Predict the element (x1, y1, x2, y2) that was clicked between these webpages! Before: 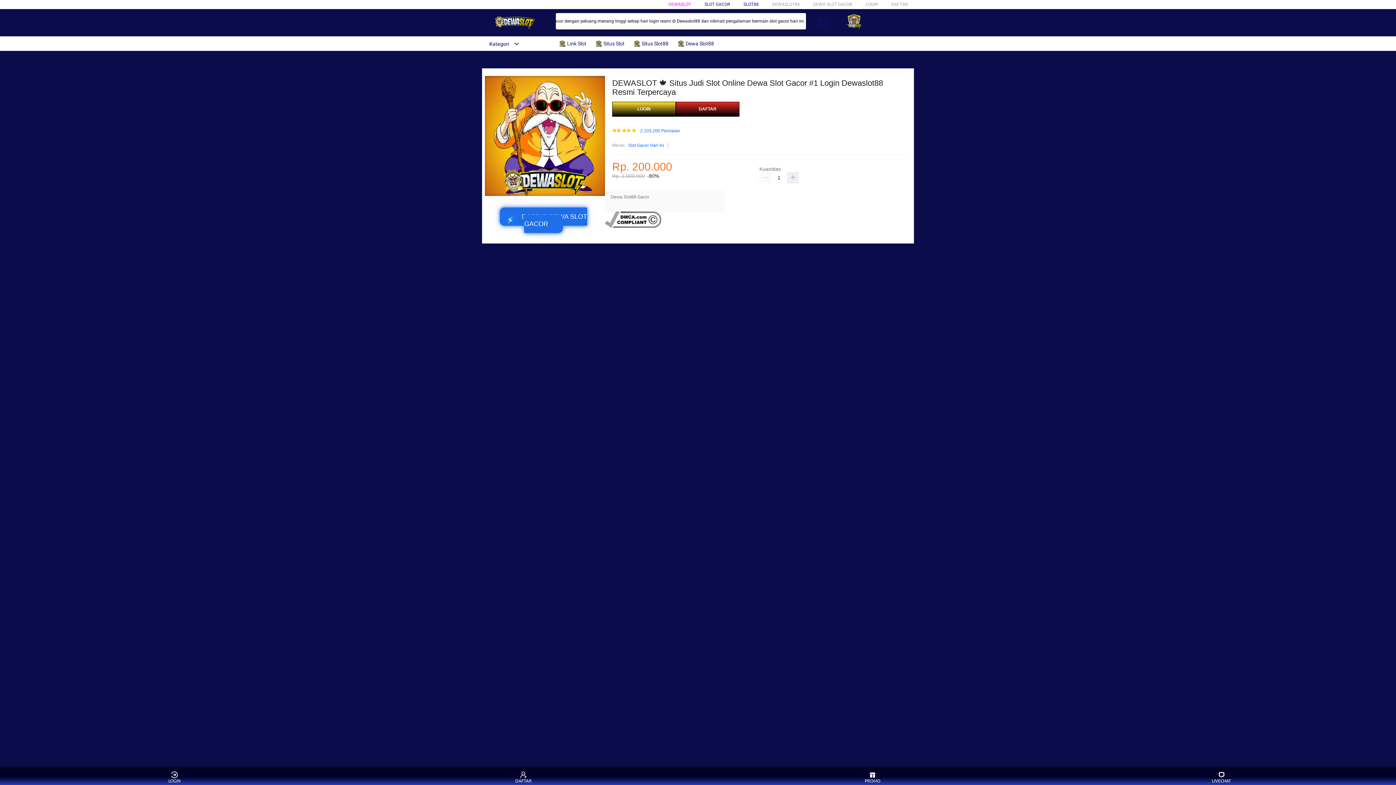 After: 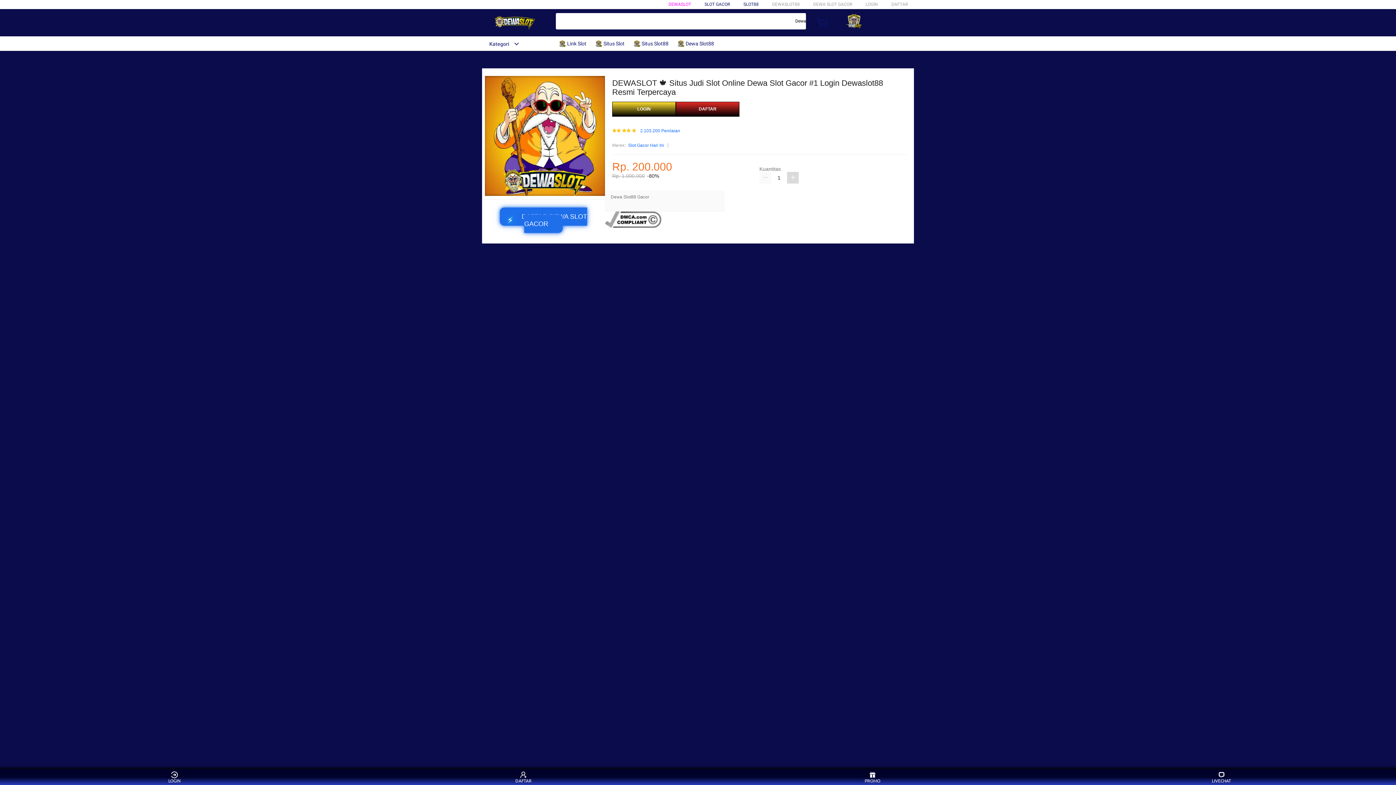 Action: bbox: (787, 172, 798, 183)